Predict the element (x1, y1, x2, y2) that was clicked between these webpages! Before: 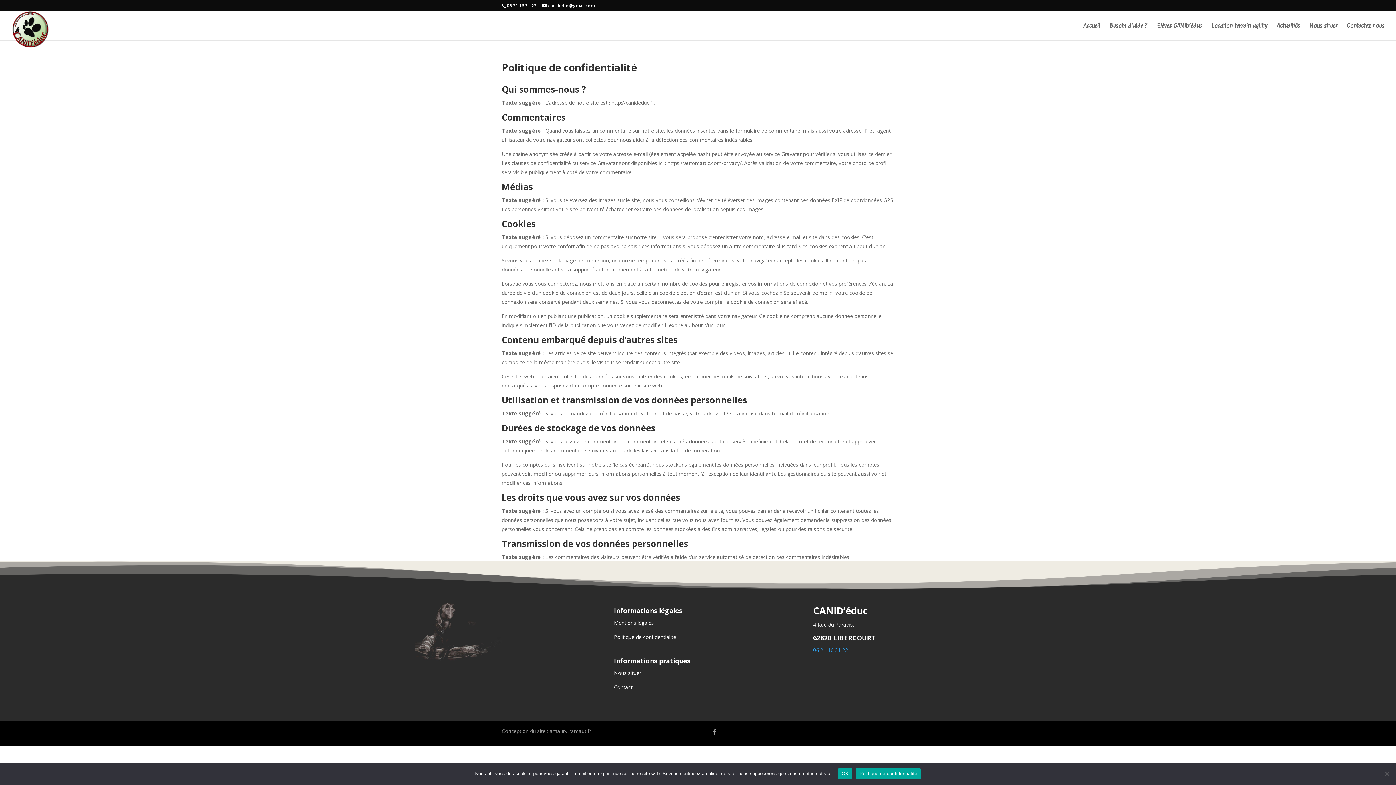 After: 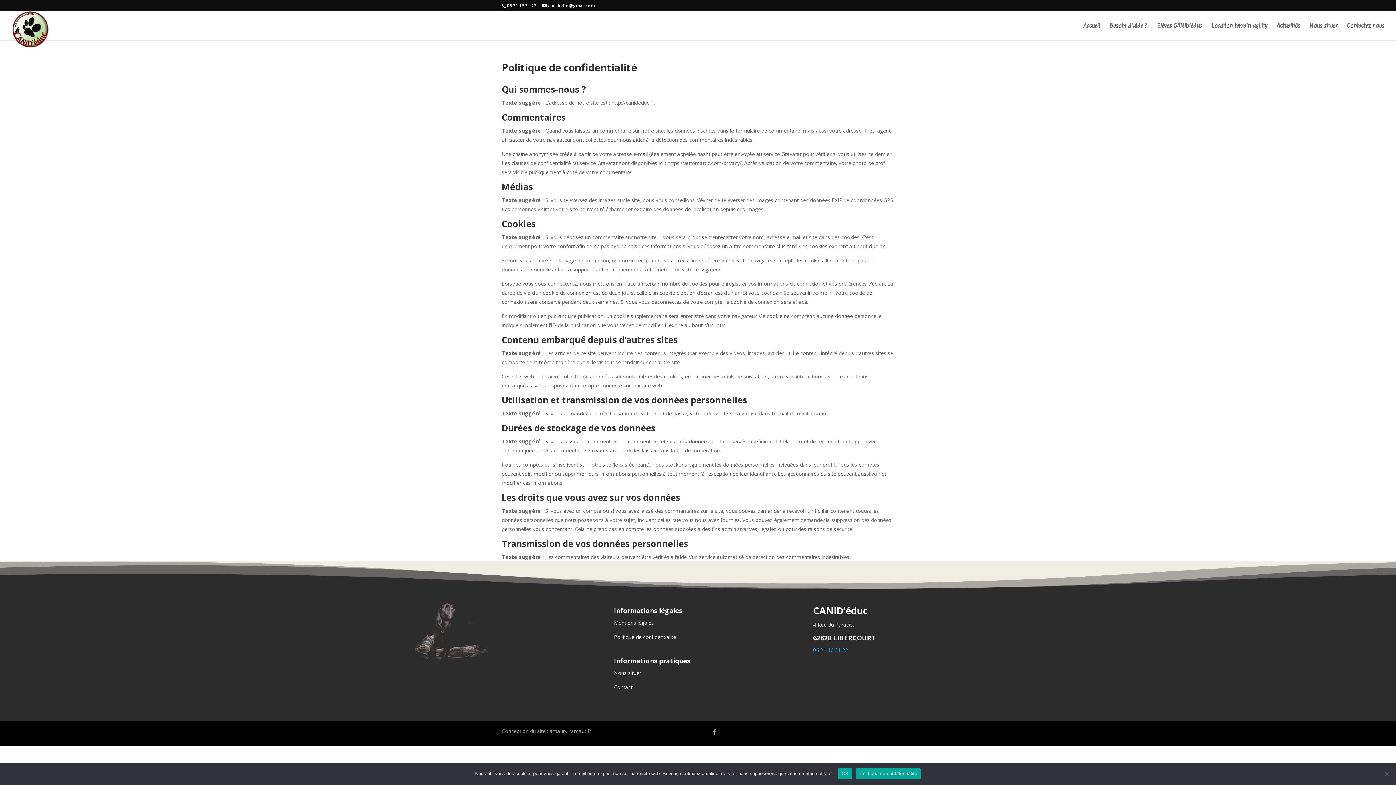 Action: bbox: (856, 768, 921, 779) label: Politique de confidentialité